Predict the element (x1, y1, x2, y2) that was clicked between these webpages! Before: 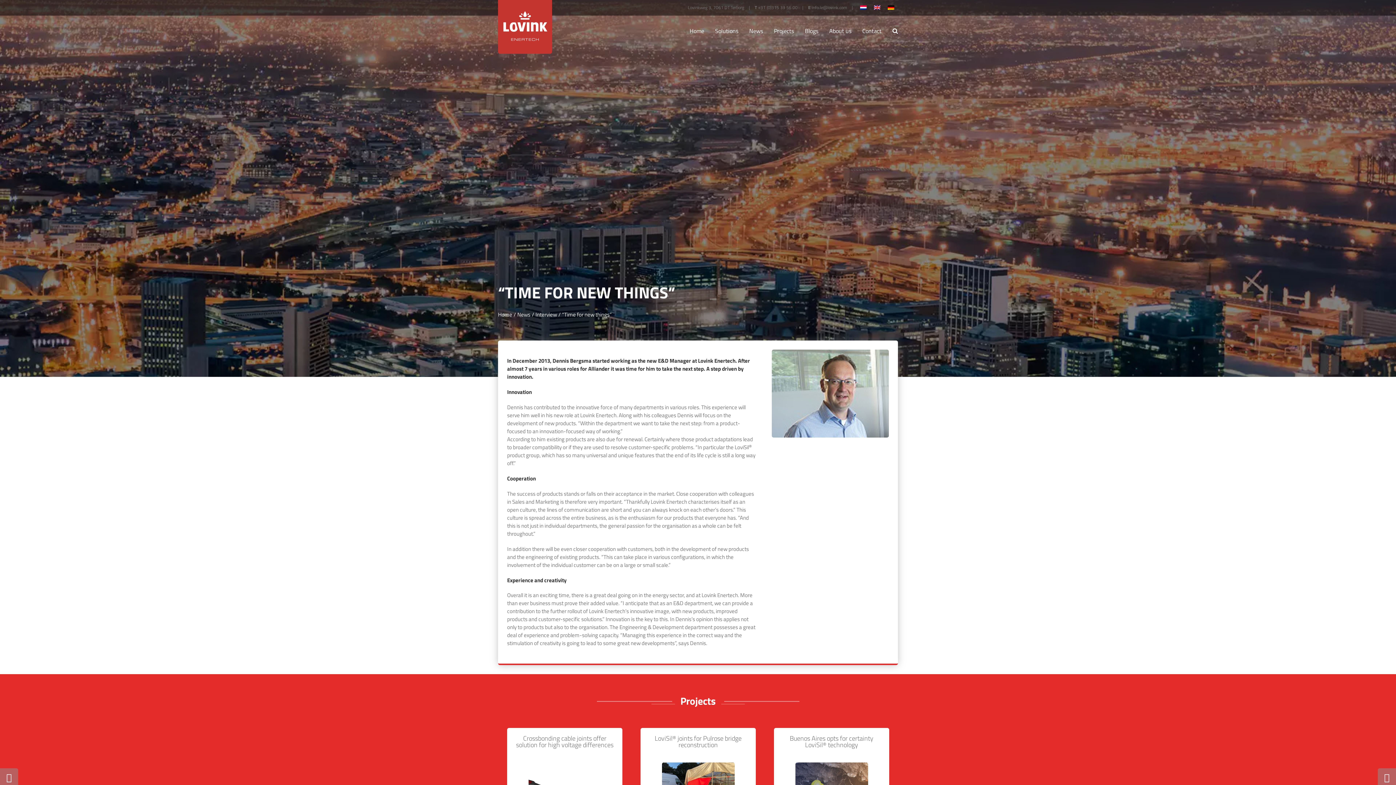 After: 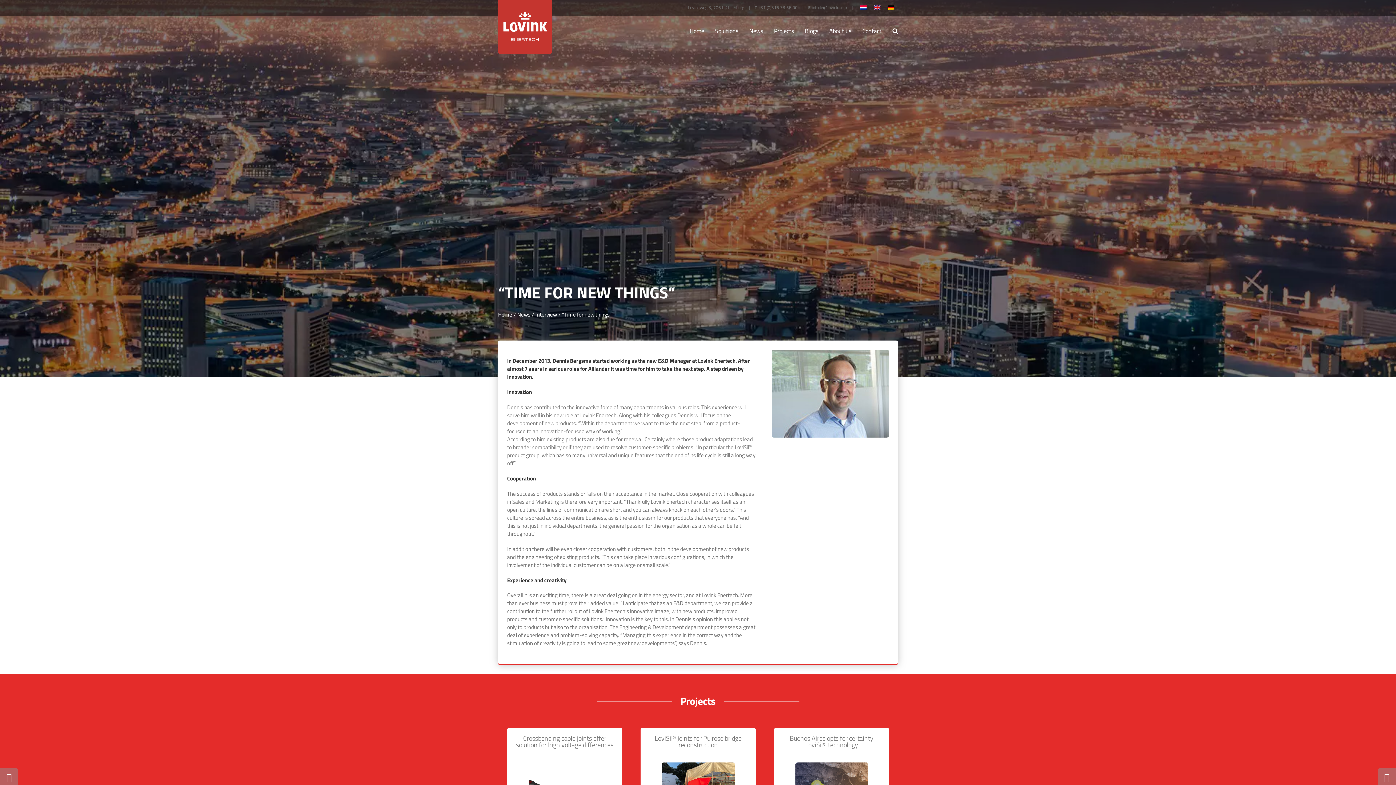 Action: bbox: (758, 4, 797, 10) label: +31 (0)315 33 56 00